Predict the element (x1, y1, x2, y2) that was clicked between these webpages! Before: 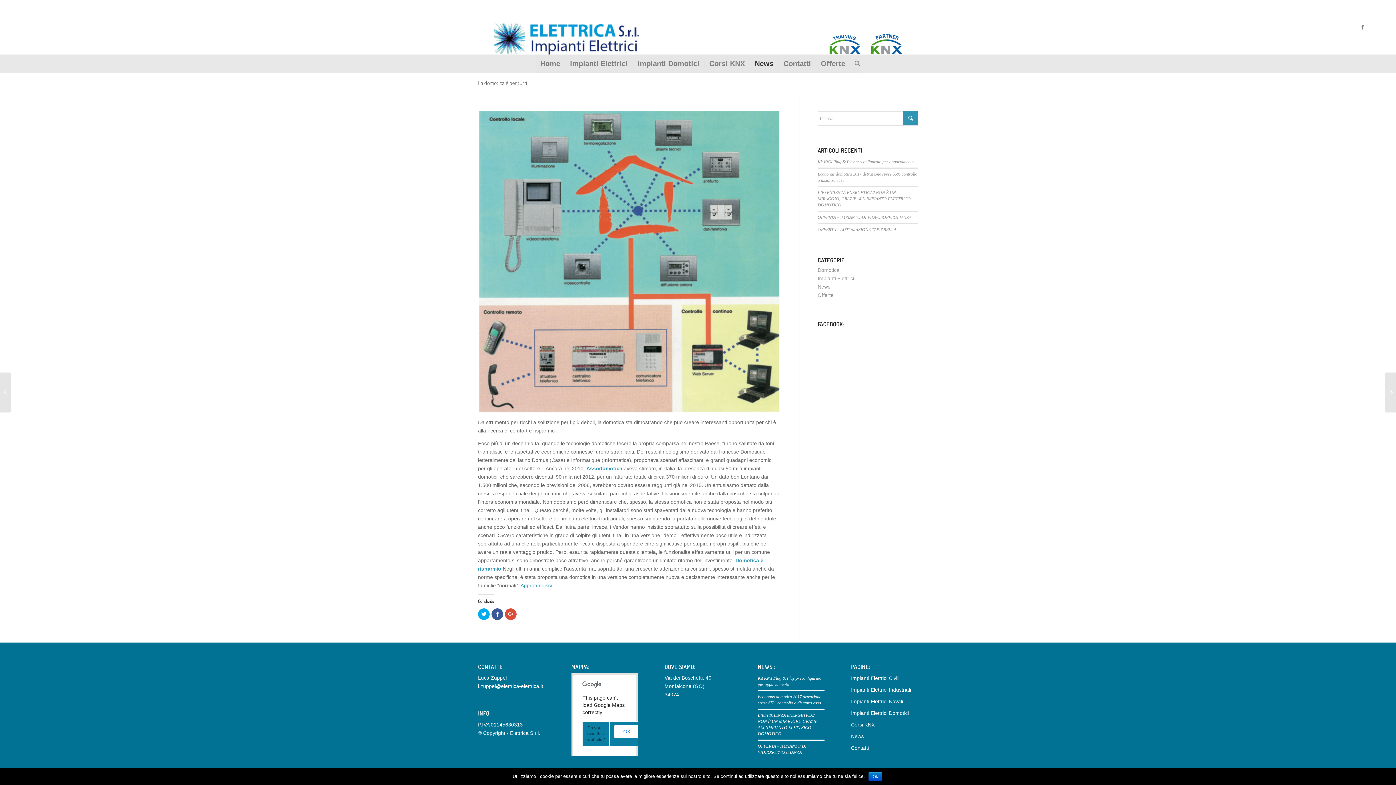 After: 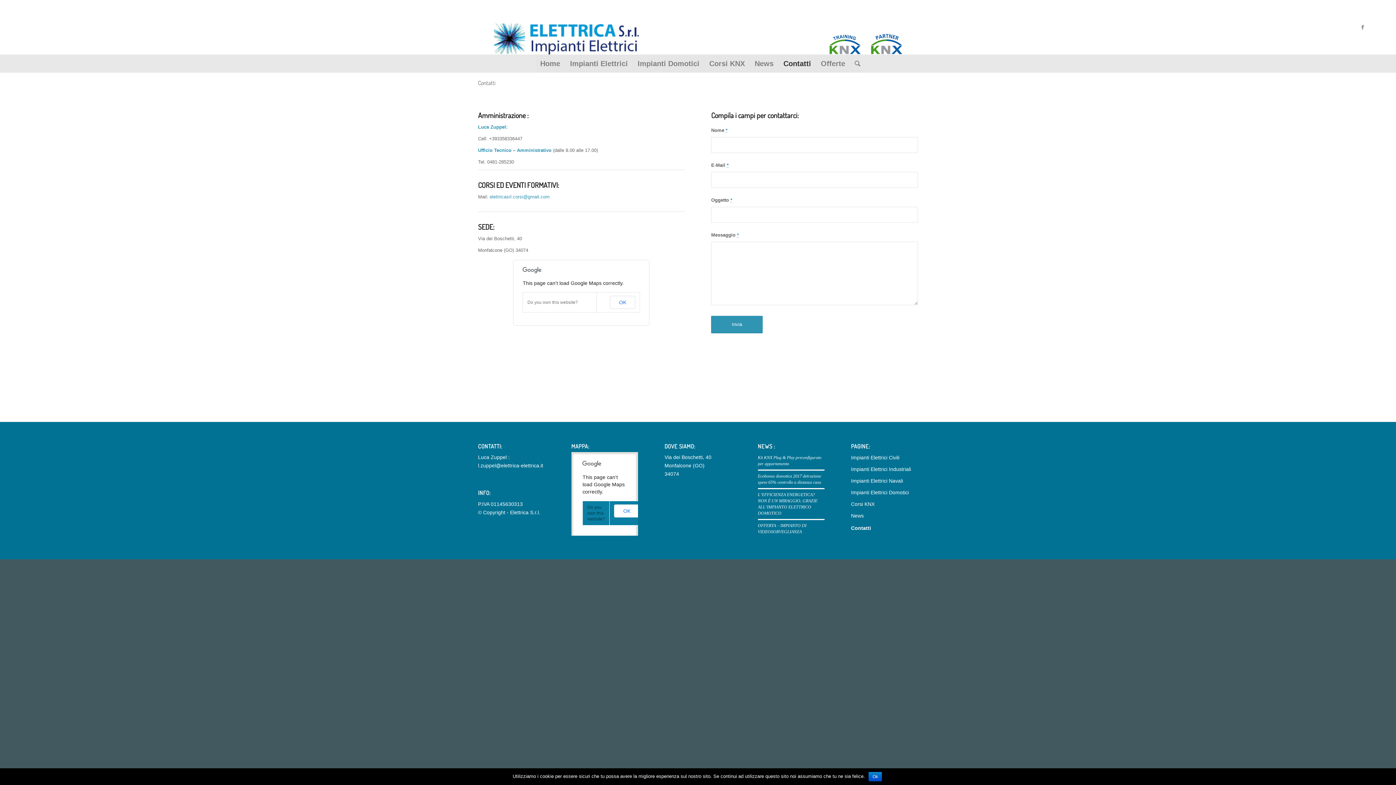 Action: bbox: (778, 54, 815, 72) label: Contatti